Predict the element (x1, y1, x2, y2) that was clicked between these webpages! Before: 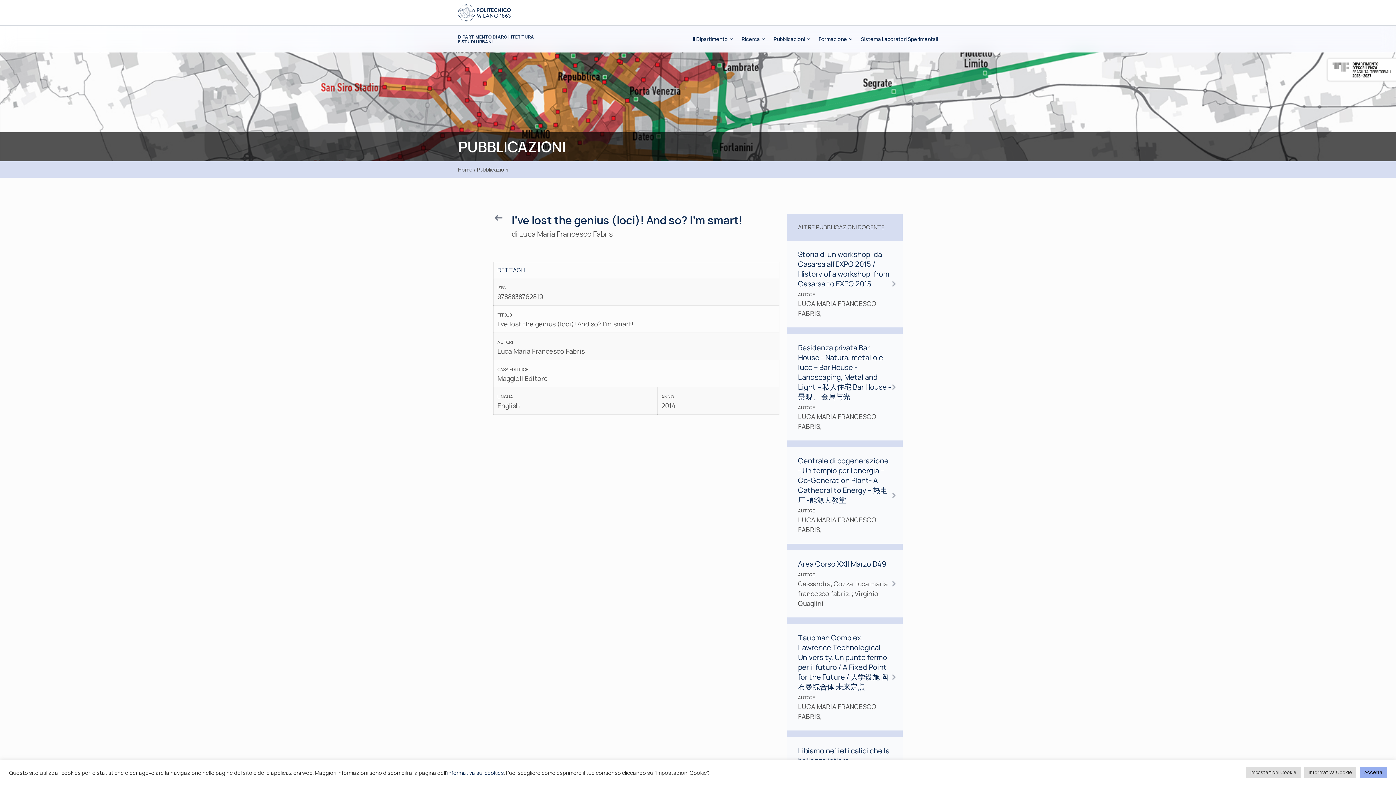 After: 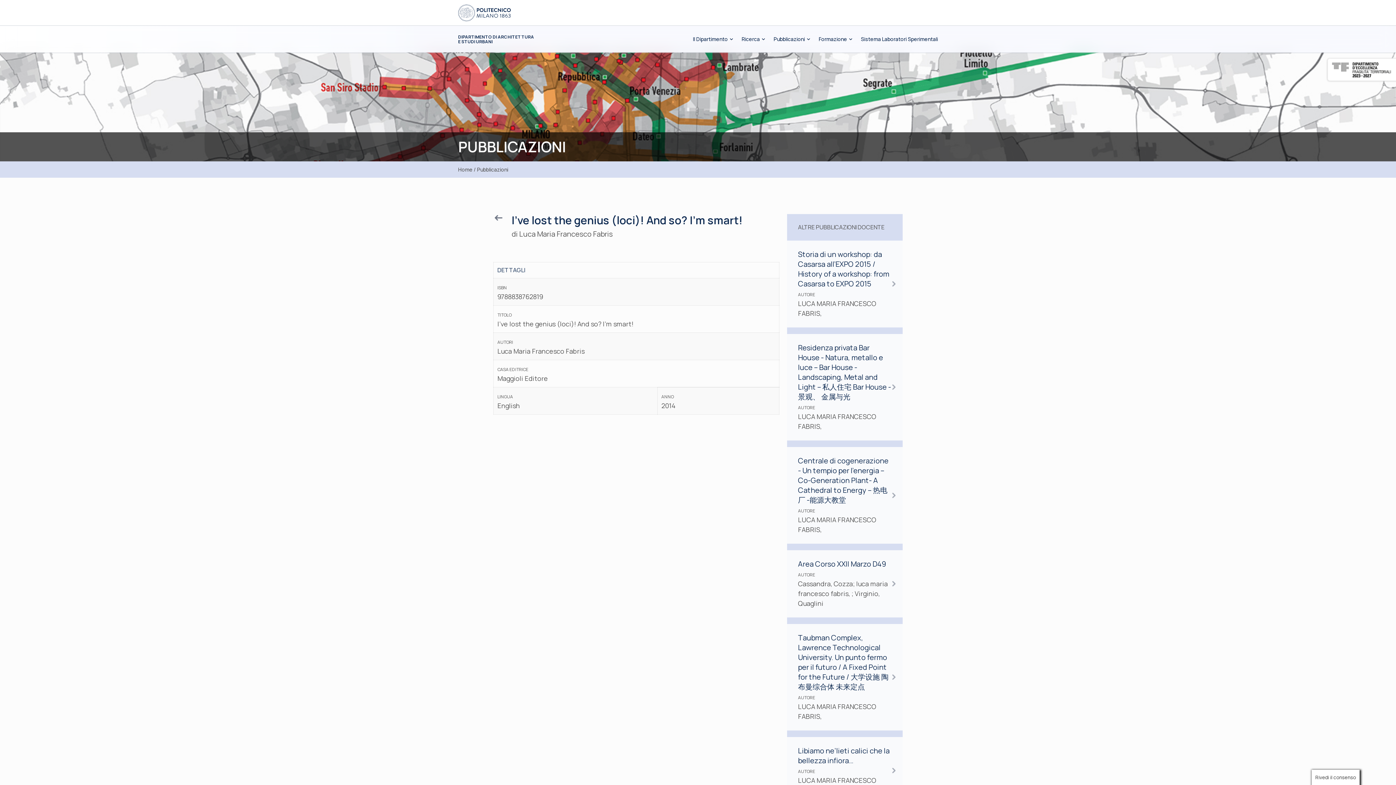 Action: label: Accetta bbox: (1360, 767, 1387, 778)